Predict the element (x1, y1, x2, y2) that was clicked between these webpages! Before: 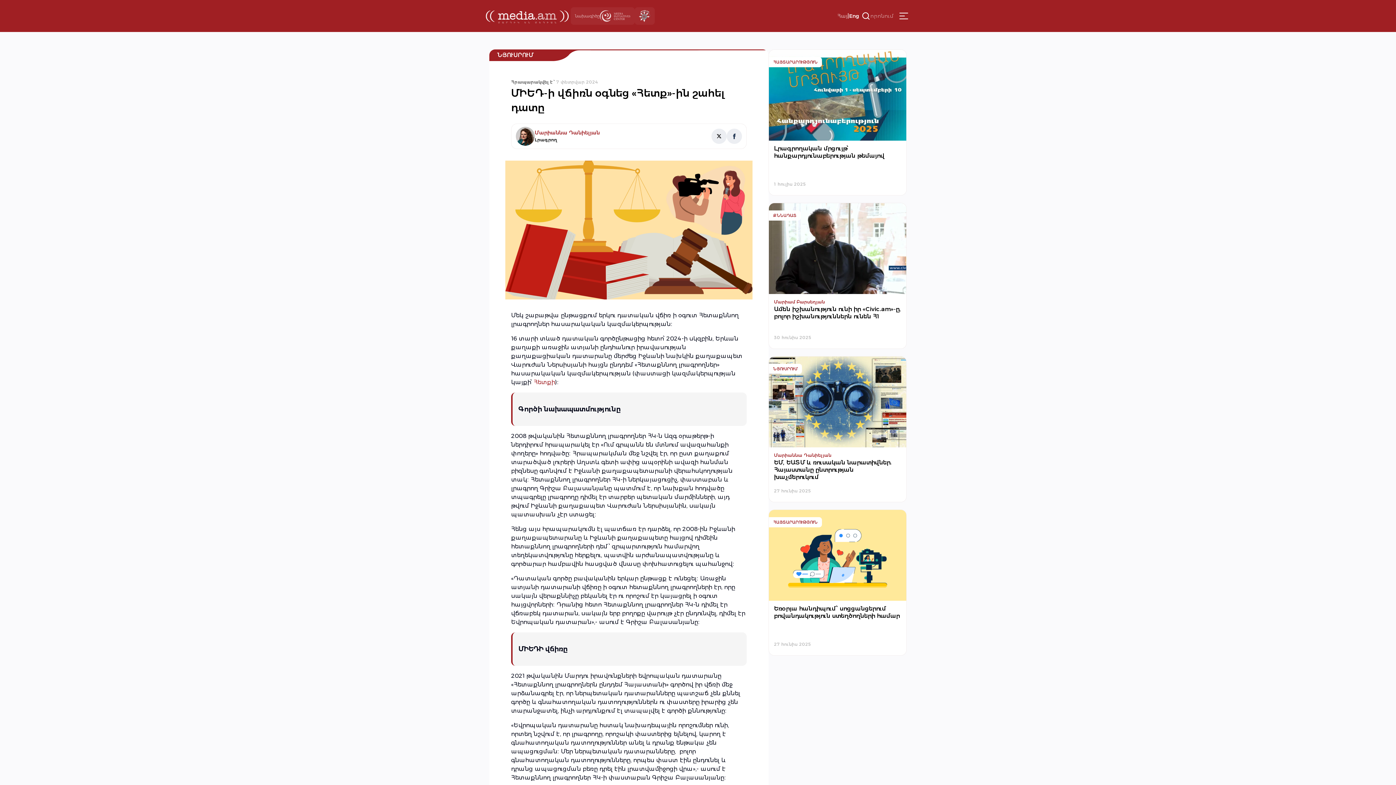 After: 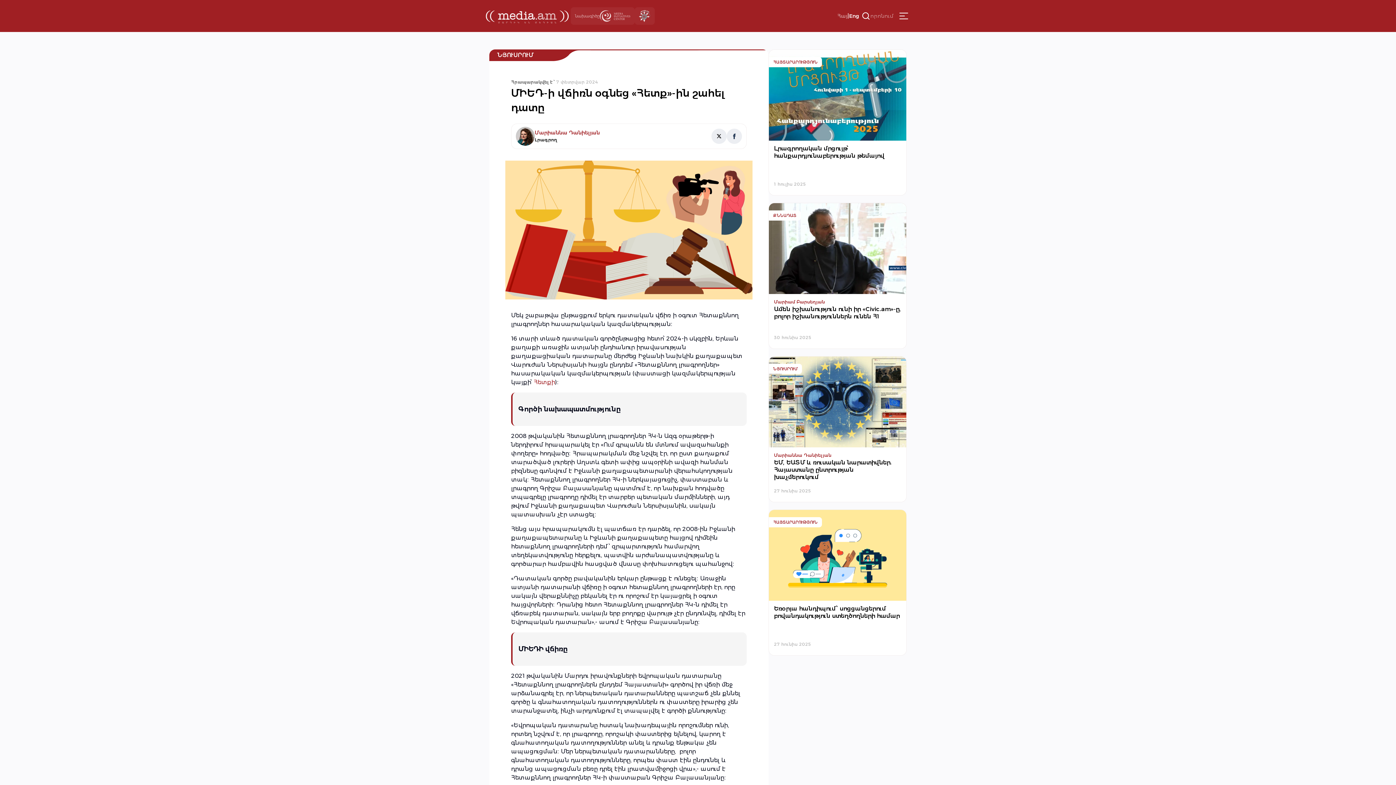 Action: bbox: (639, 10, 650, 21)